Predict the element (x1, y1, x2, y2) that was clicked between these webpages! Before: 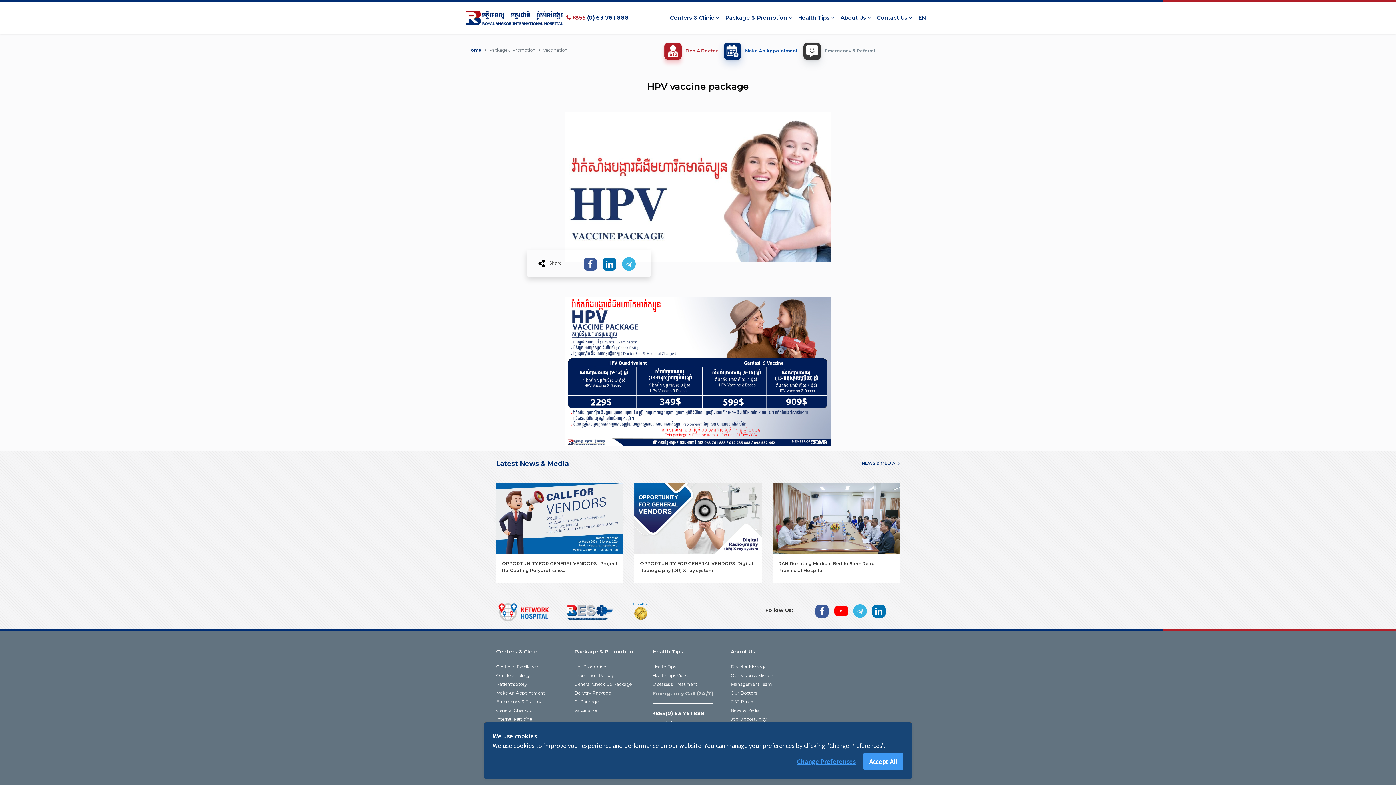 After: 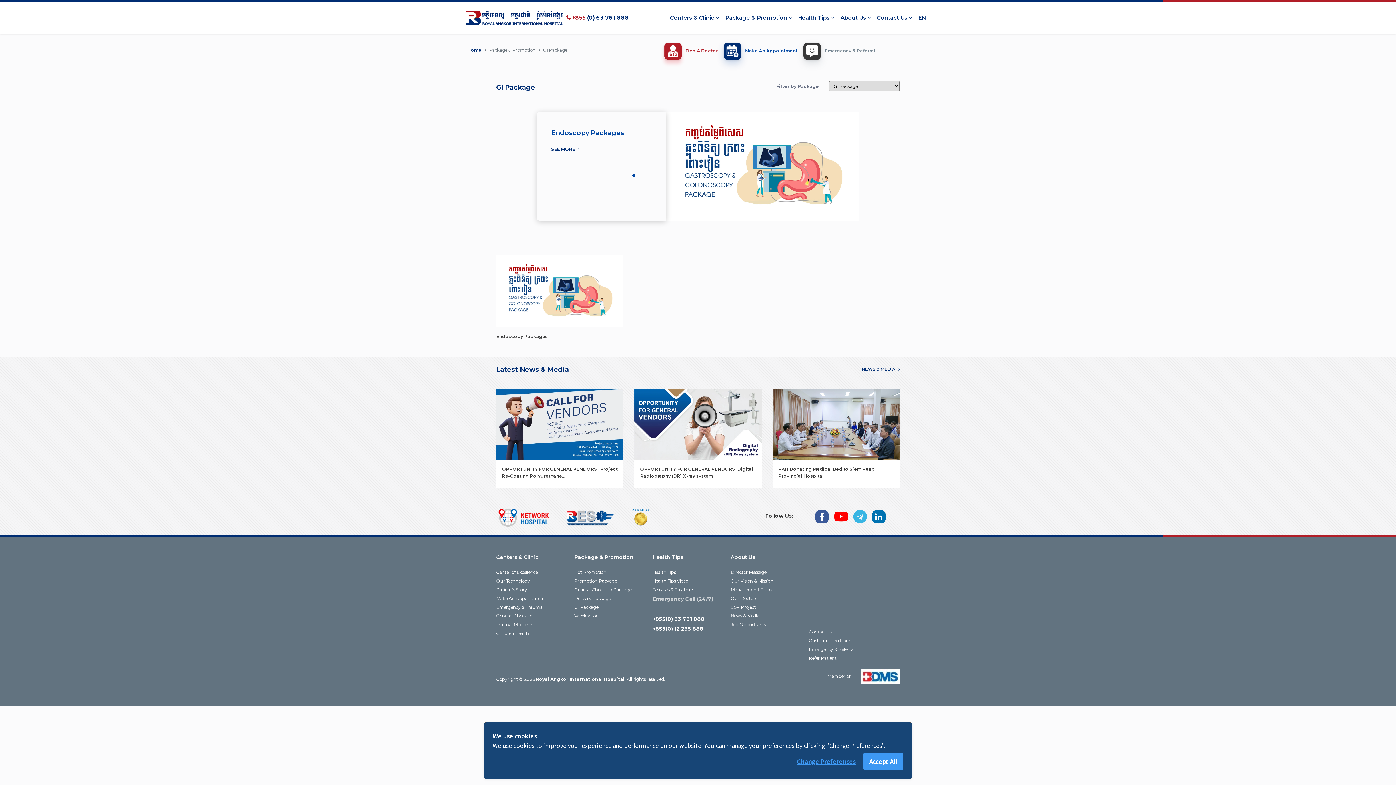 Action: label: GI Package bbox: (574, 699, 598, 704)